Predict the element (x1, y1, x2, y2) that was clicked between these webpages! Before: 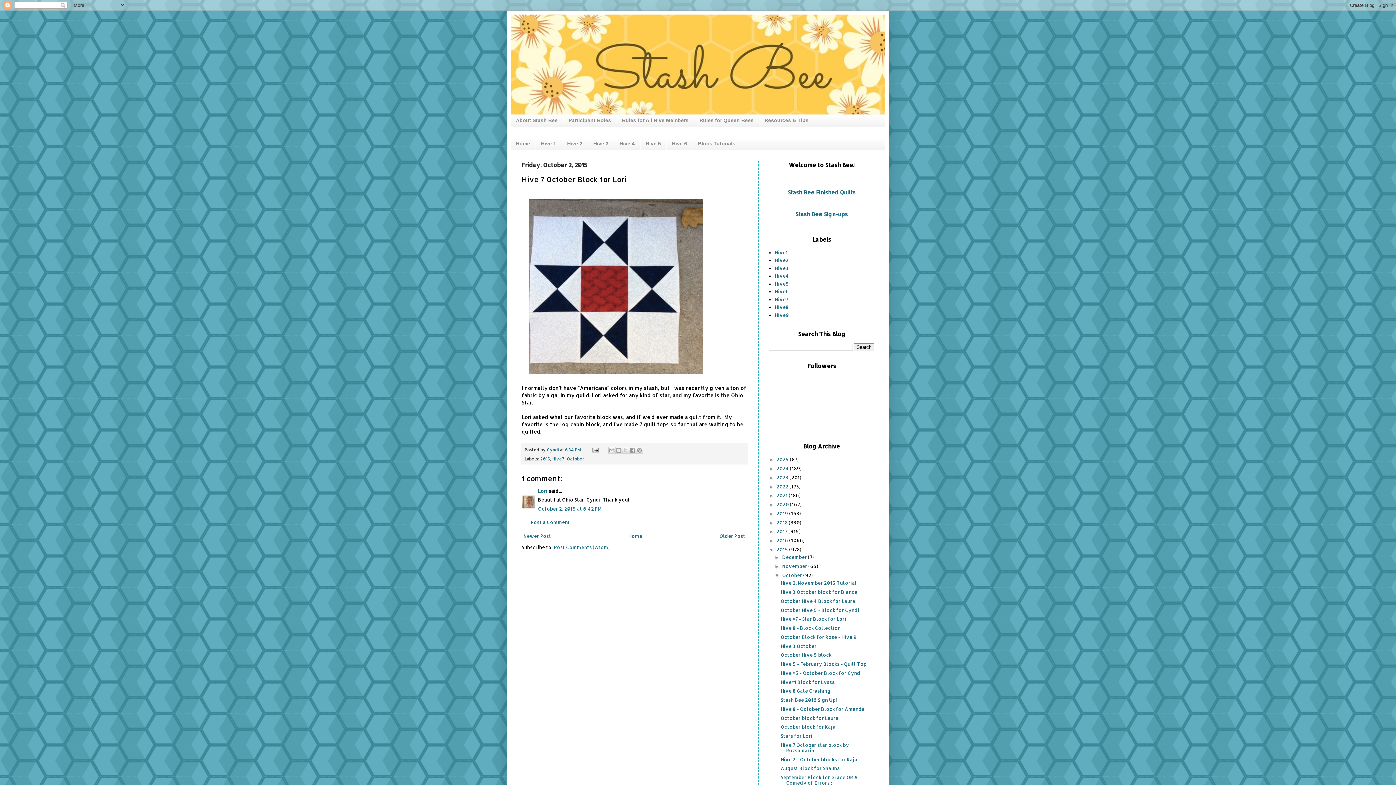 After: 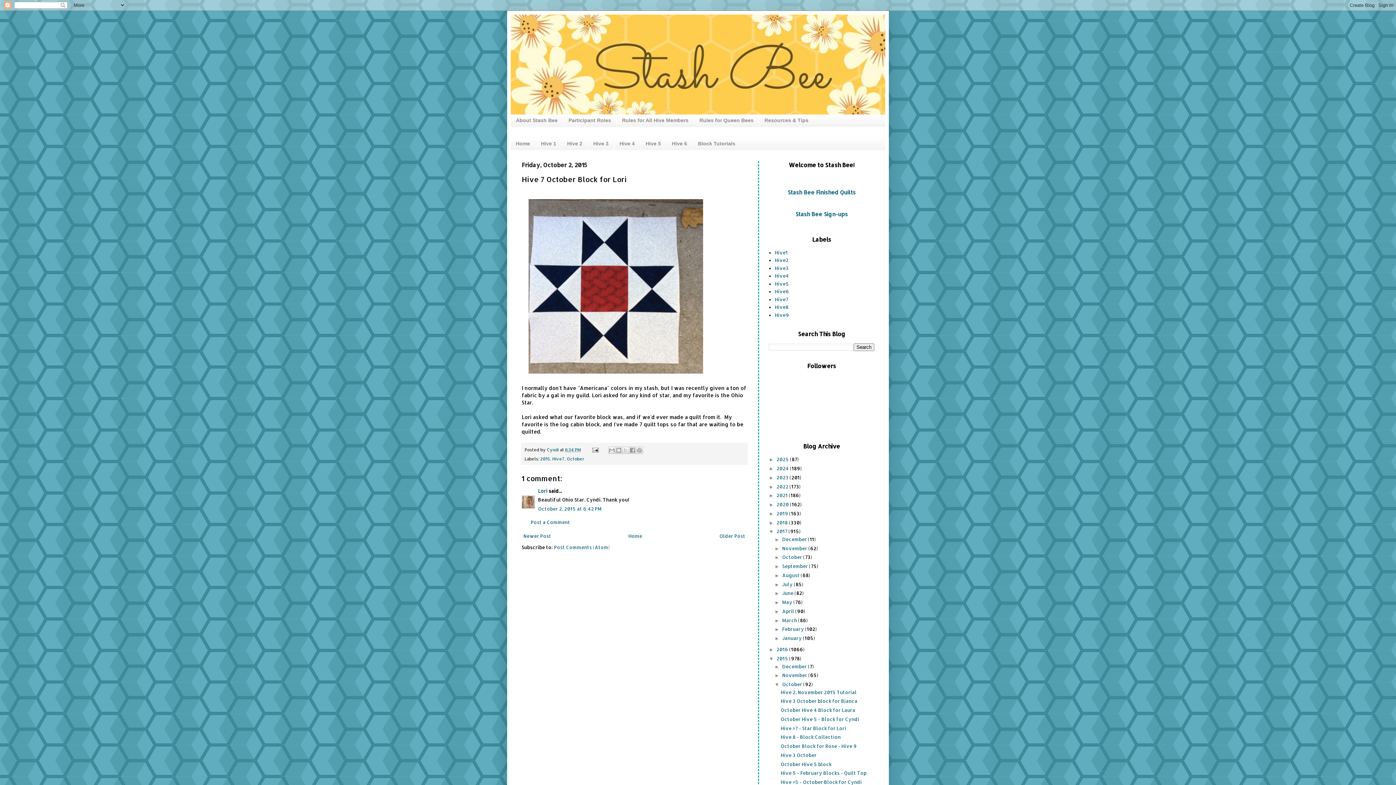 Action: bbox: (769, 529, 776, 534) label: ►  